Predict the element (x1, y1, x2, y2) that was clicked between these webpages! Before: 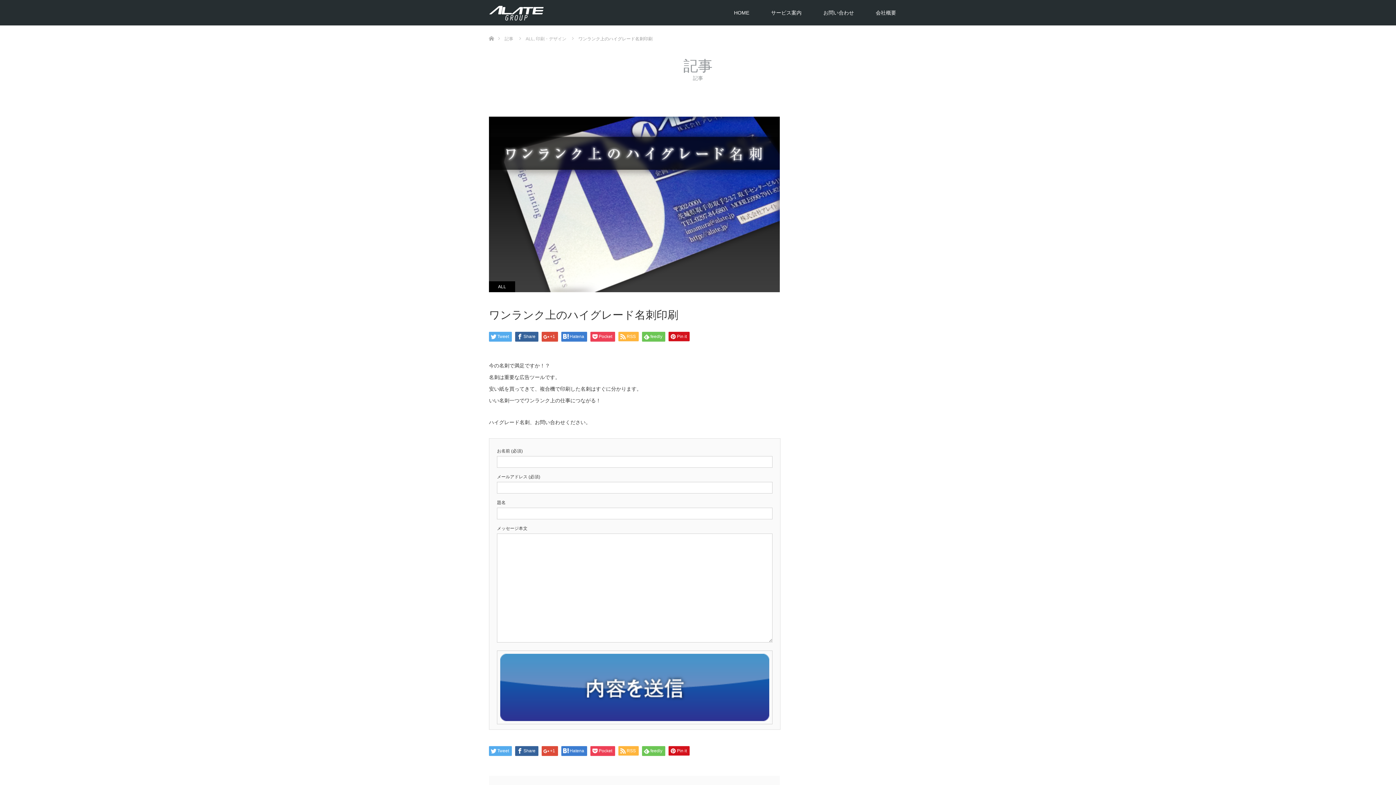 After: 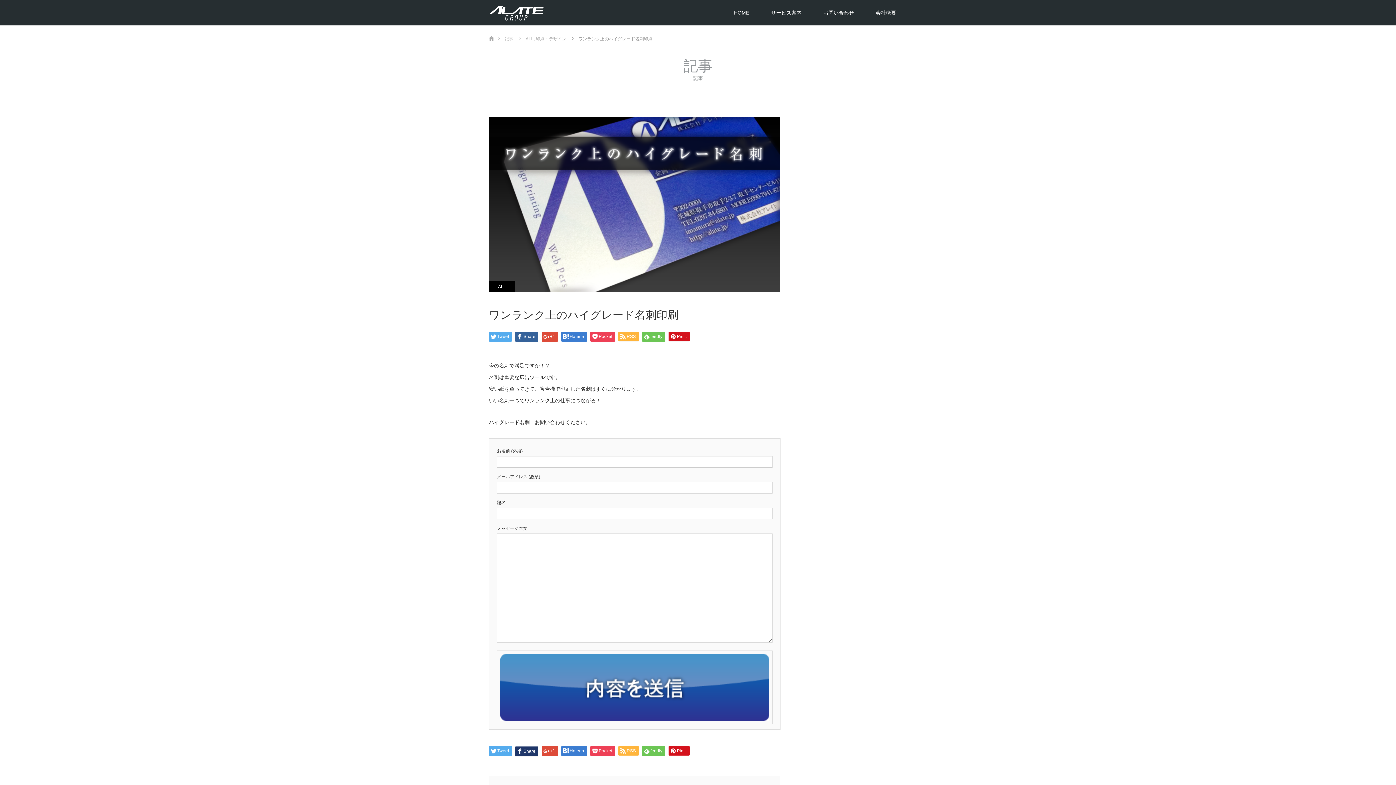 Action: label: Share bbox: (515, 746, 538, 756)